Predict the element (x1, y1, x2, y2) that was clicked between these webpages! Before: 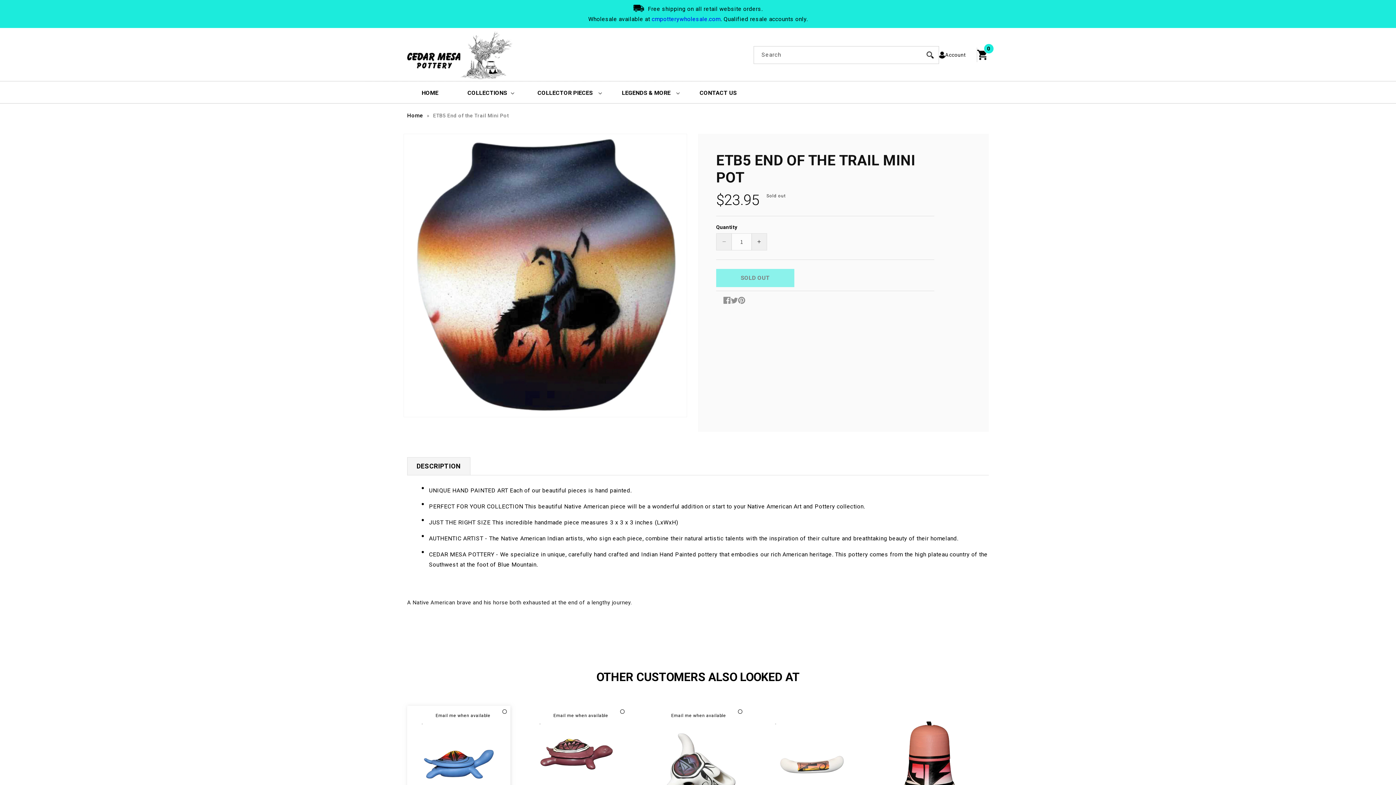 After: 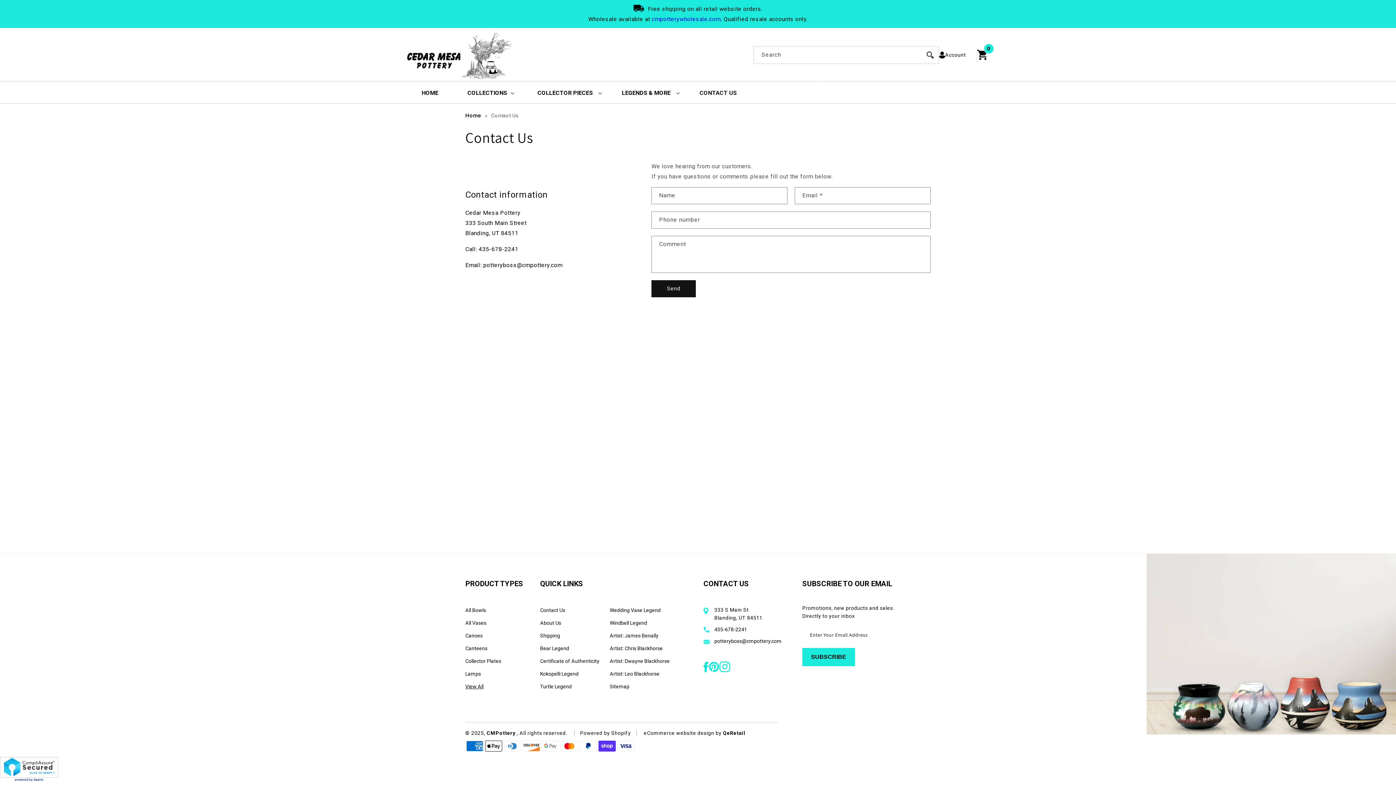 Action: bbox: (692, 85, 744, 100) label: CONTACT US